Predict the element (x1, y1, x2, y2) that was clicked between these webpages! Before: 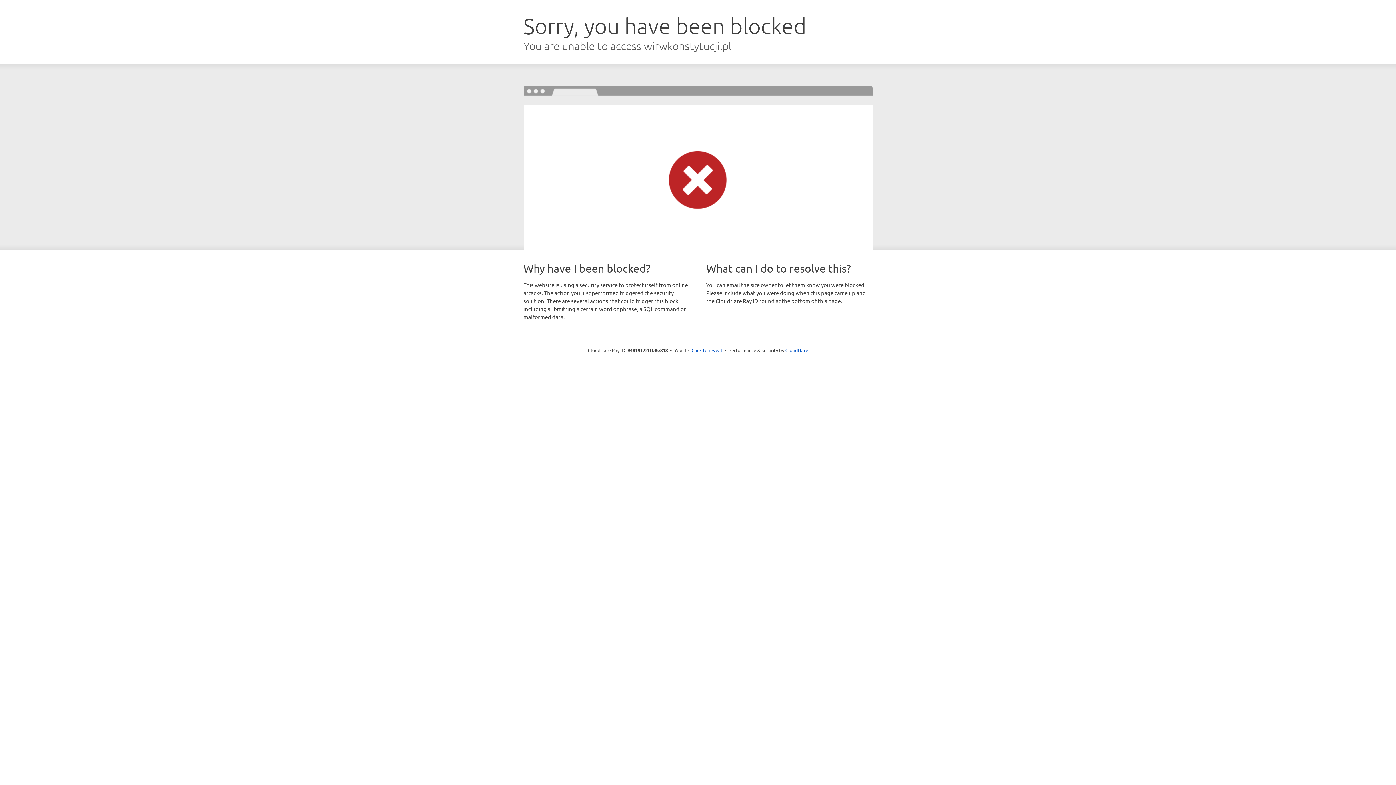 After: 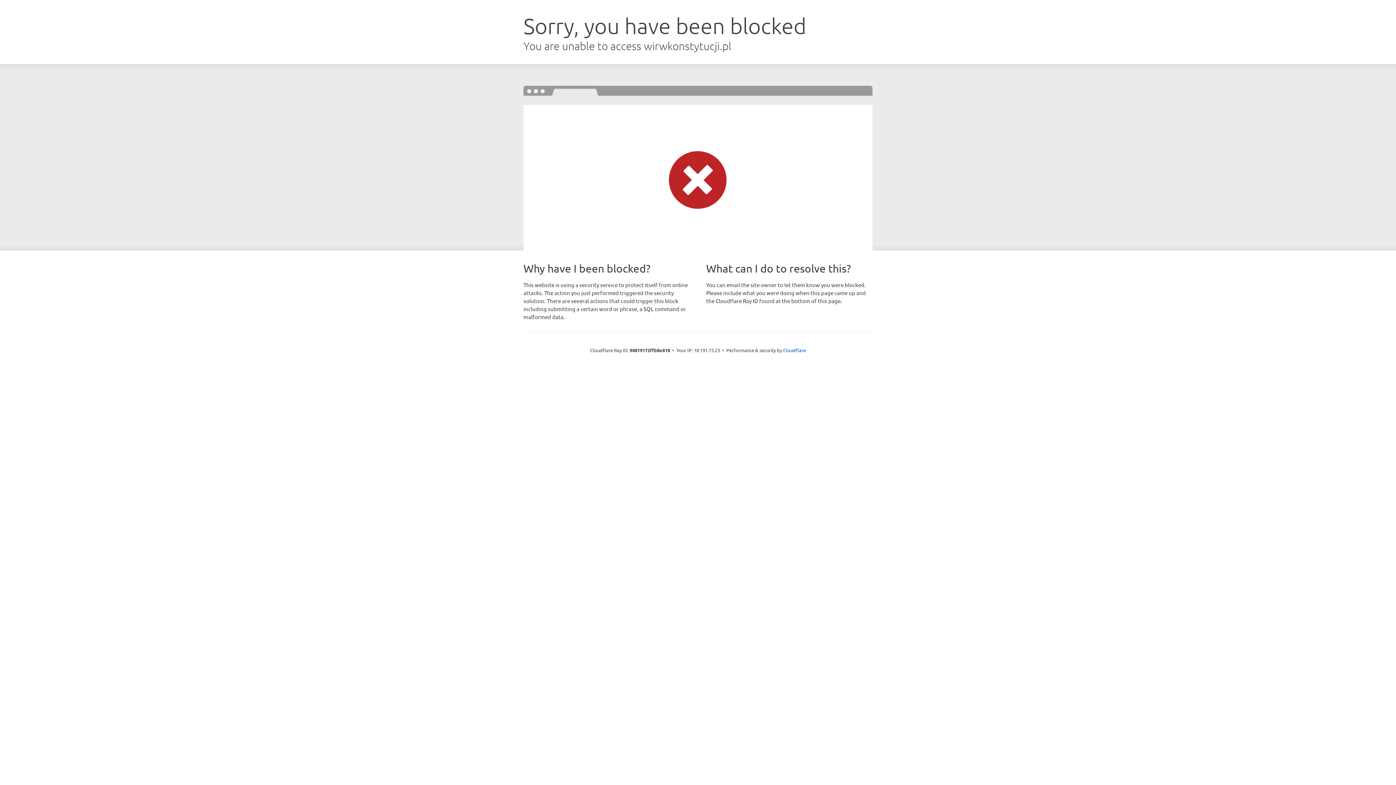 Action: bbox: (691, 346, 722, 353) label: Click to reveal